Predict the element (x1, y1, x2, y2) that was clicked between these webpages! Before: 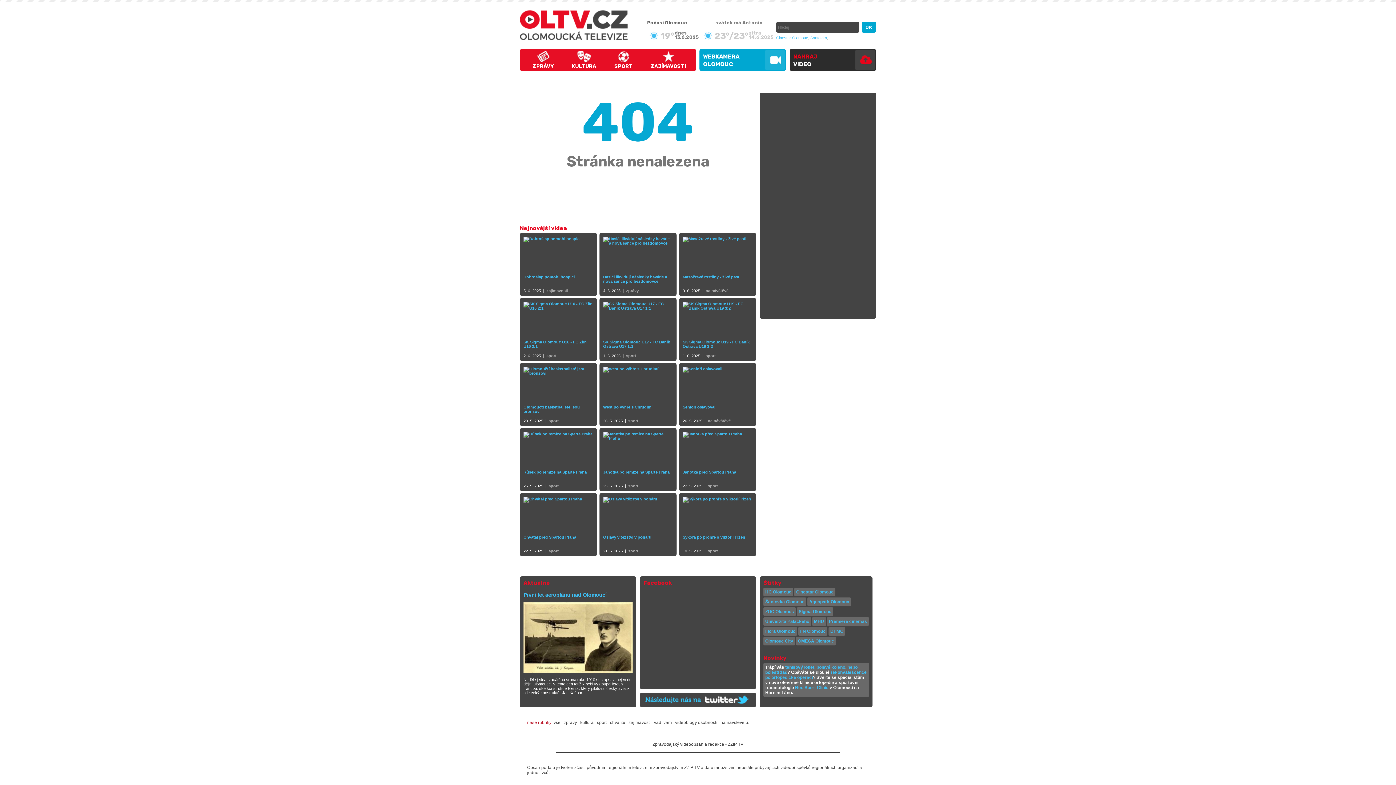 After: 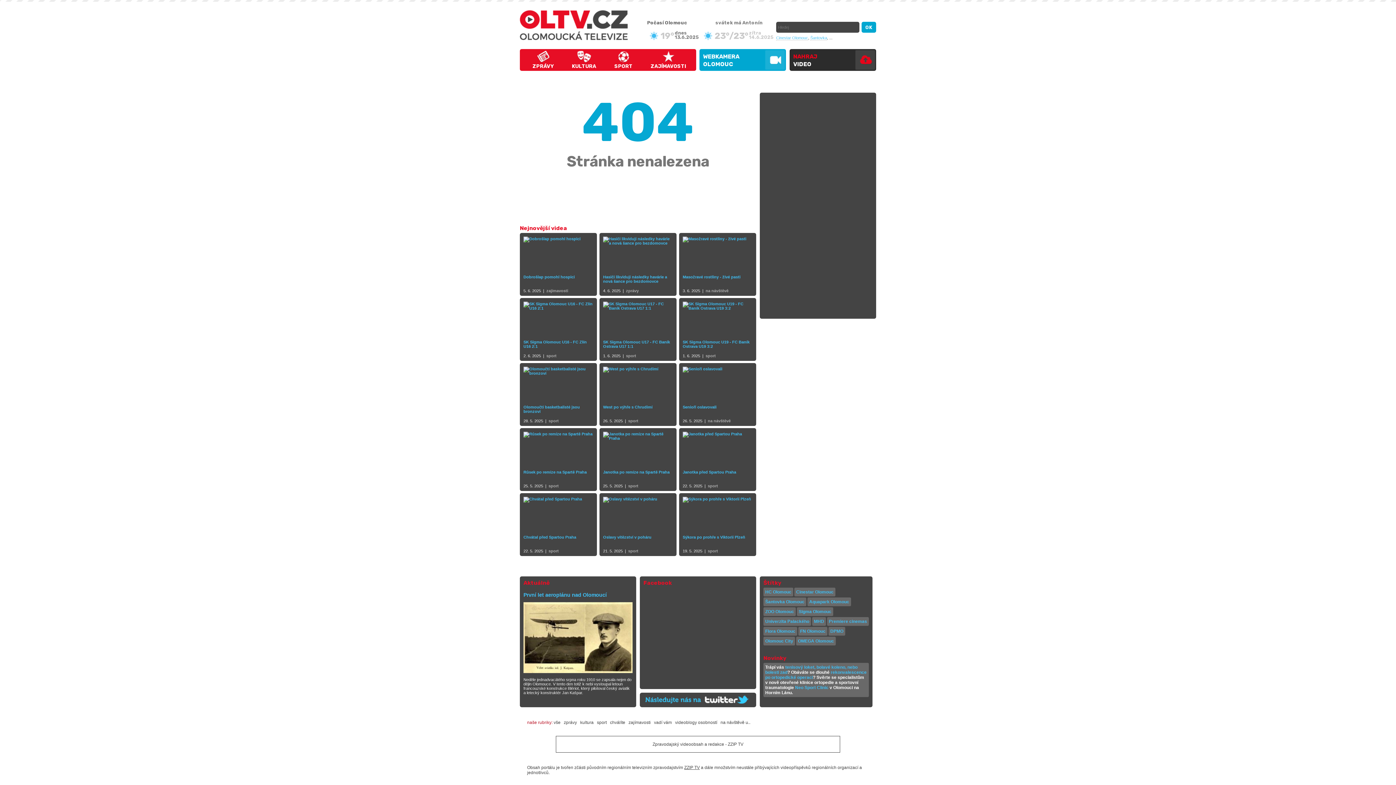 Action: bbox: (684, 765, 700, 770) label: ZZIP TV